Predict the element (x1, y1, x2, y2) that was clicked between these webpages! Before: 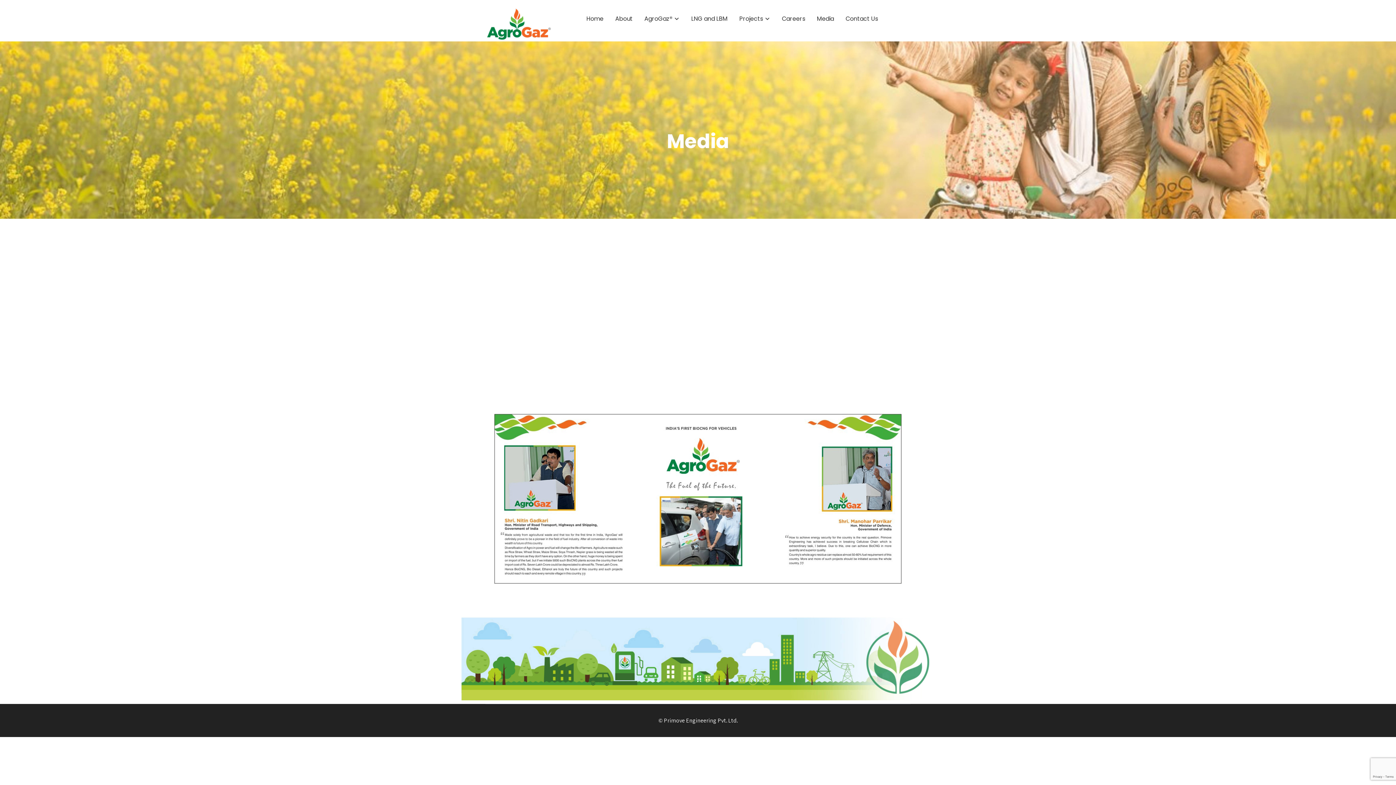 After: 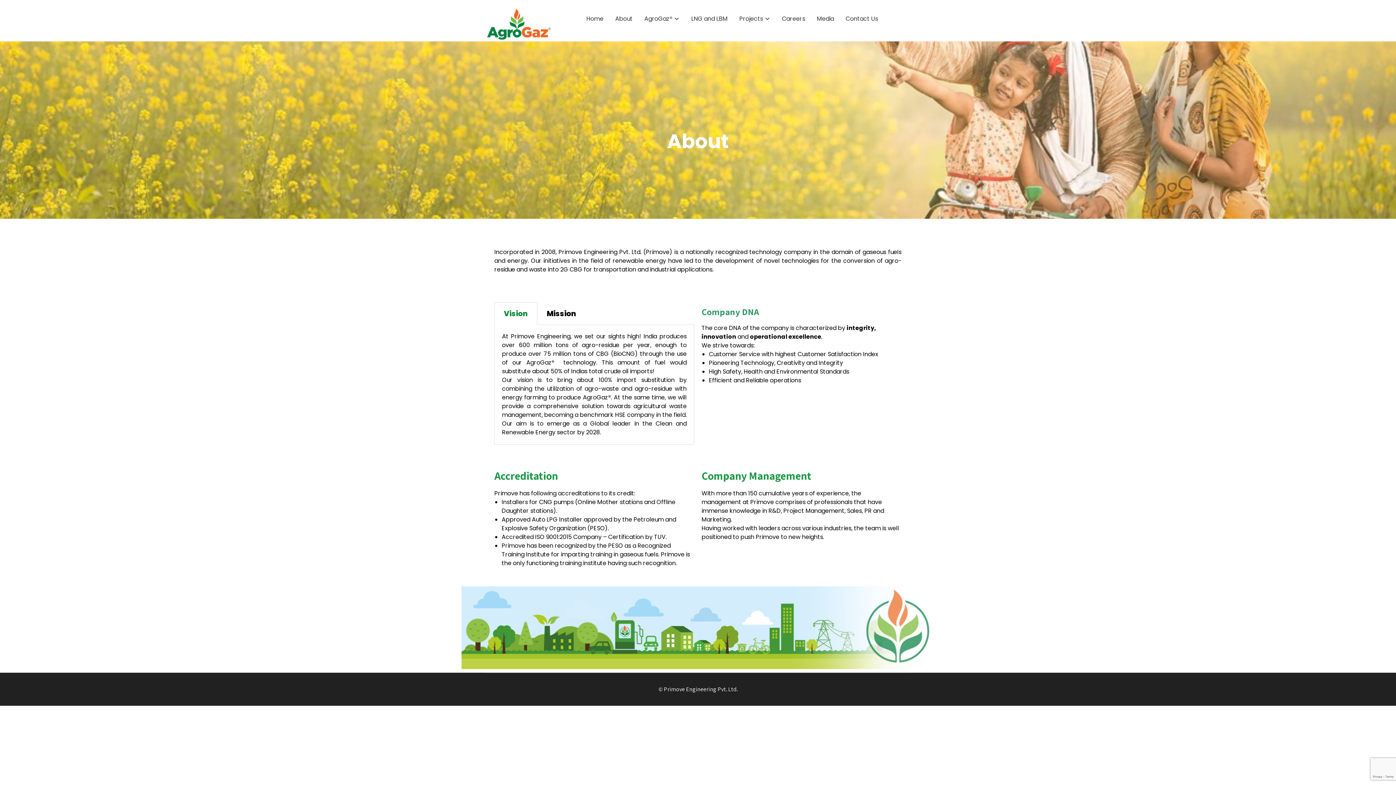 Action: label: About bbox: (610, 10, 637, 27)